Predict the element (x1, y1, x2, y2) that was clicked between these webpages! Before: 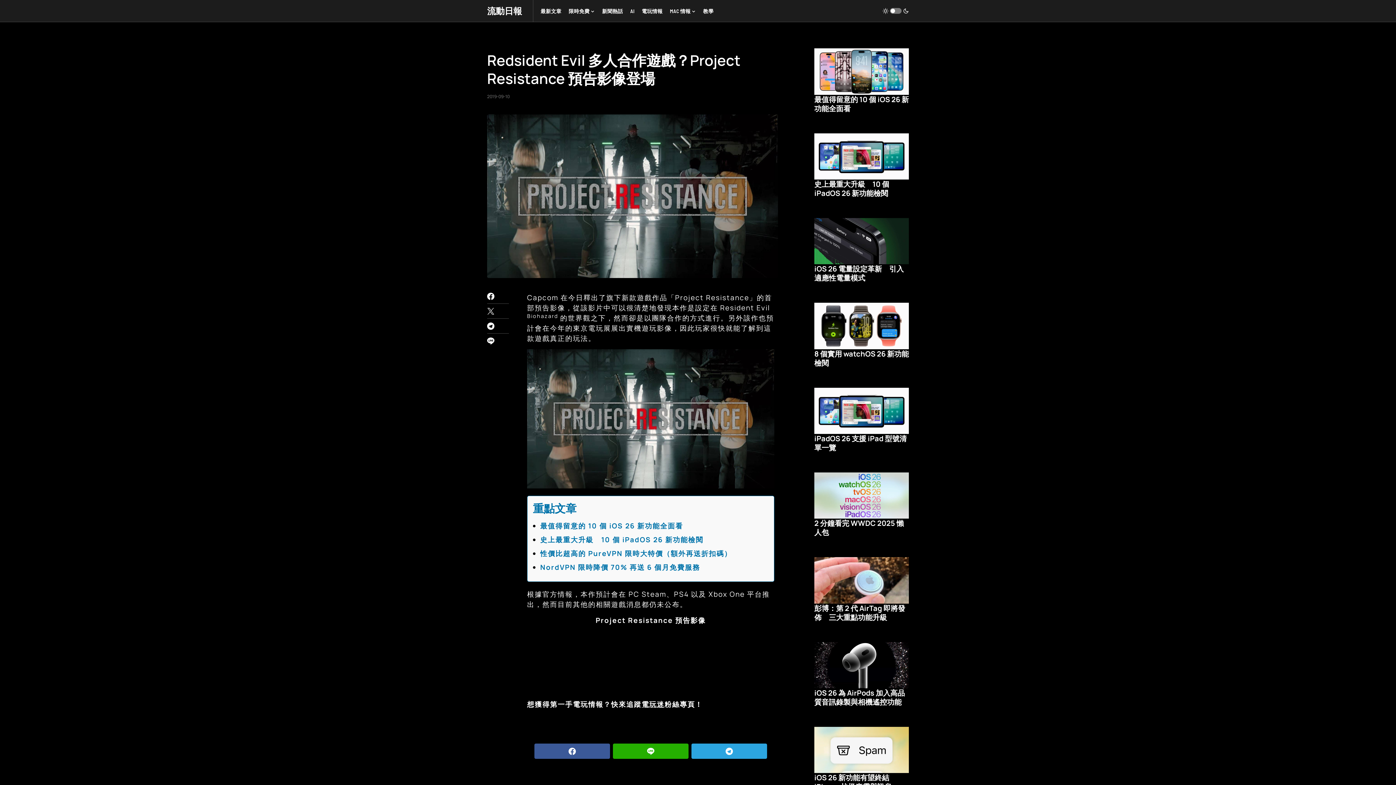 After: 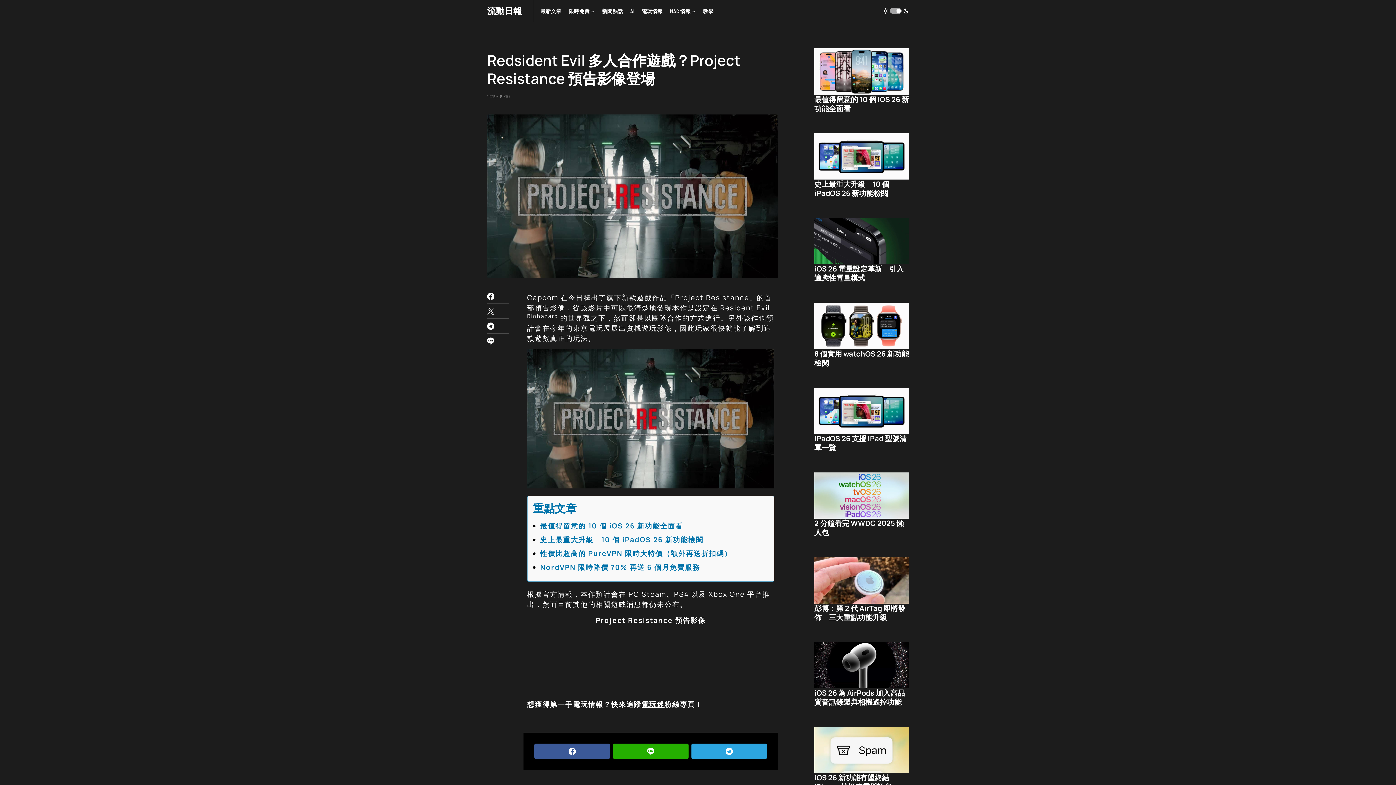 Action: bbox: (882, 5, 909, 16)